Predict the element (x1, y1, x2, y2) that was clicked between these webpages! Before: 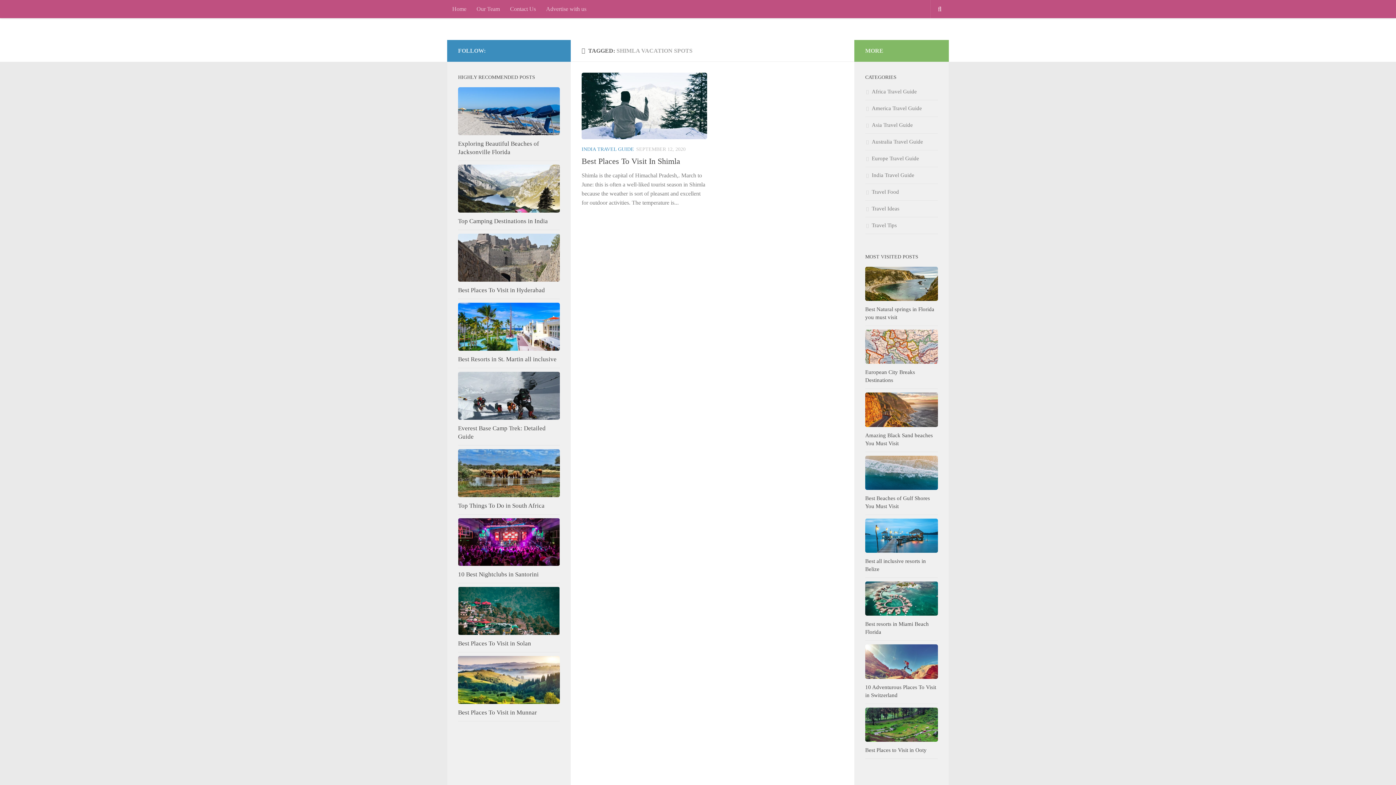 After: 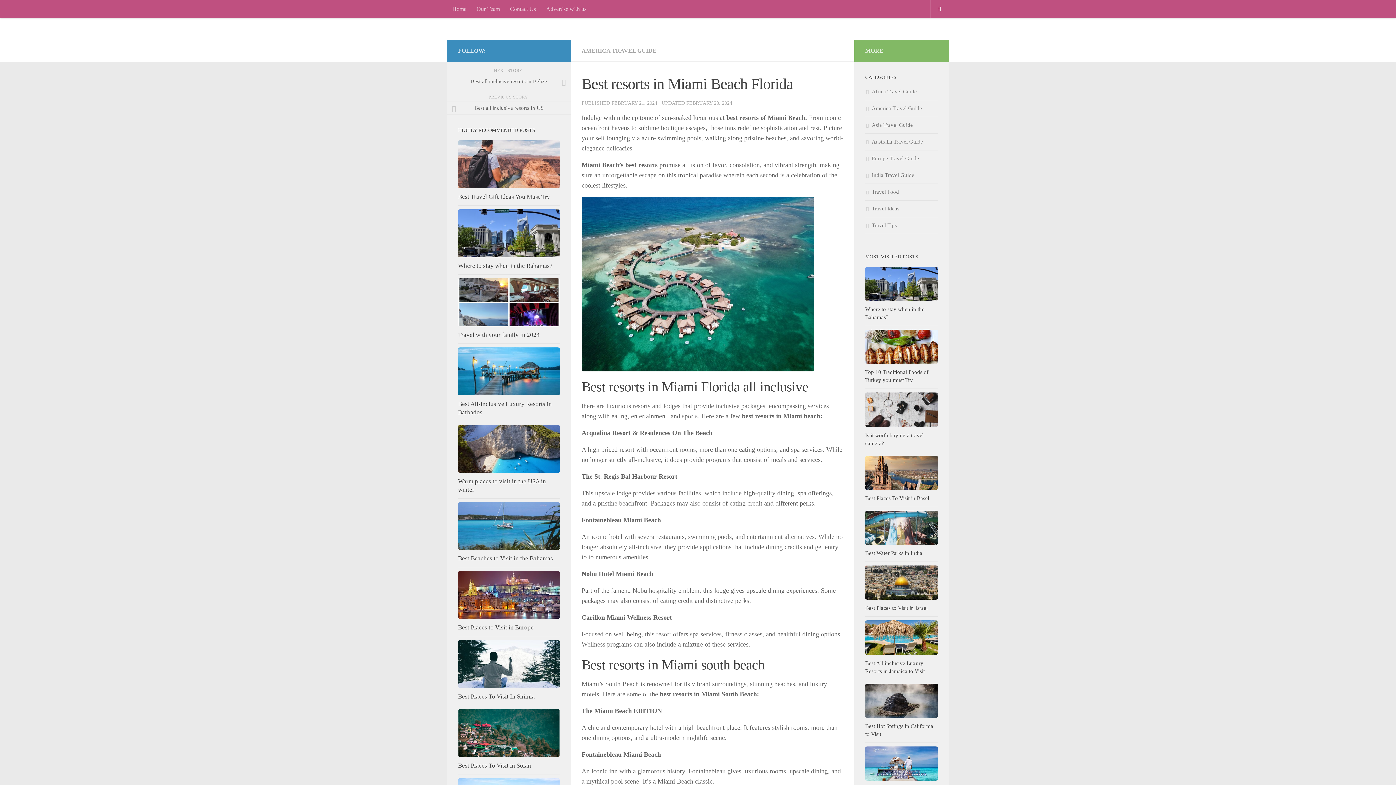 Action: bbox: (865, 581, 938, 616)